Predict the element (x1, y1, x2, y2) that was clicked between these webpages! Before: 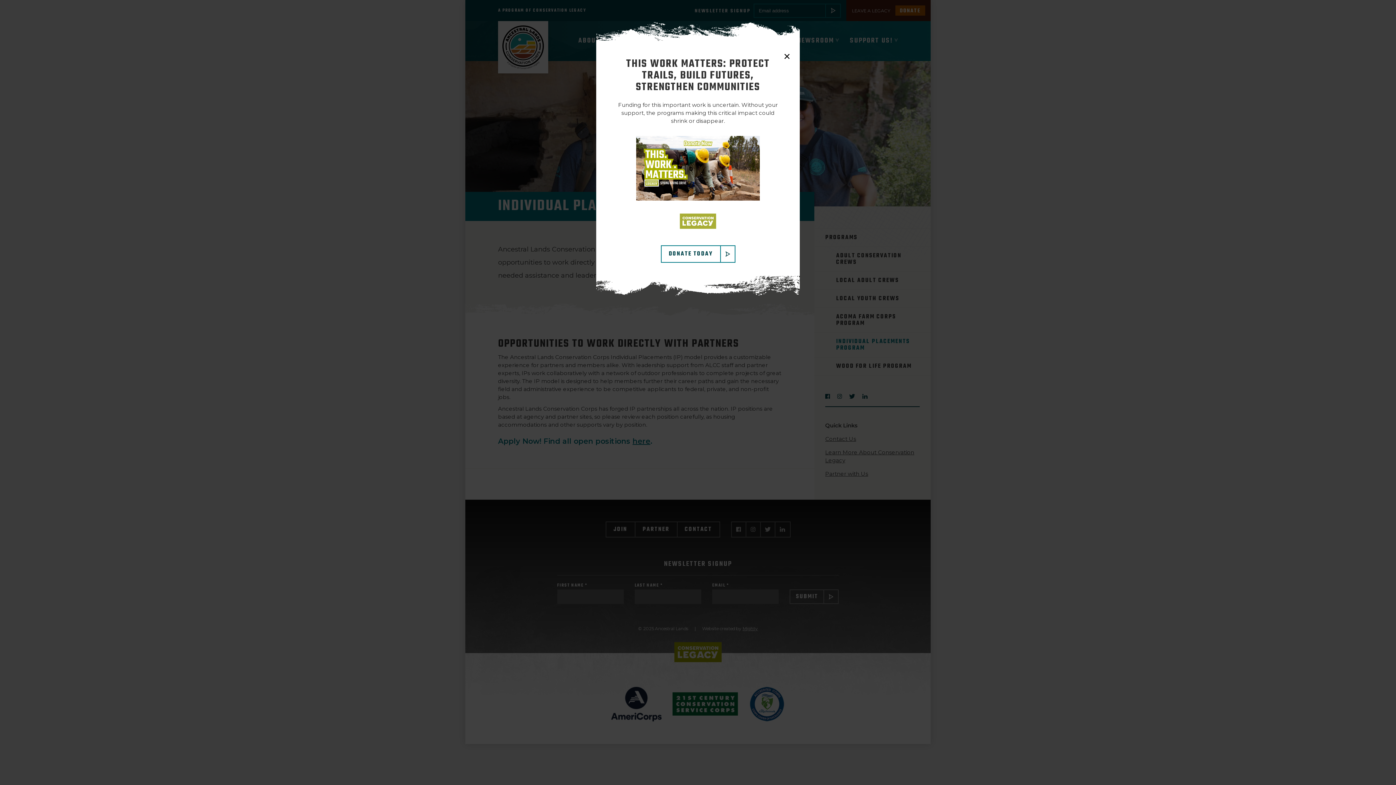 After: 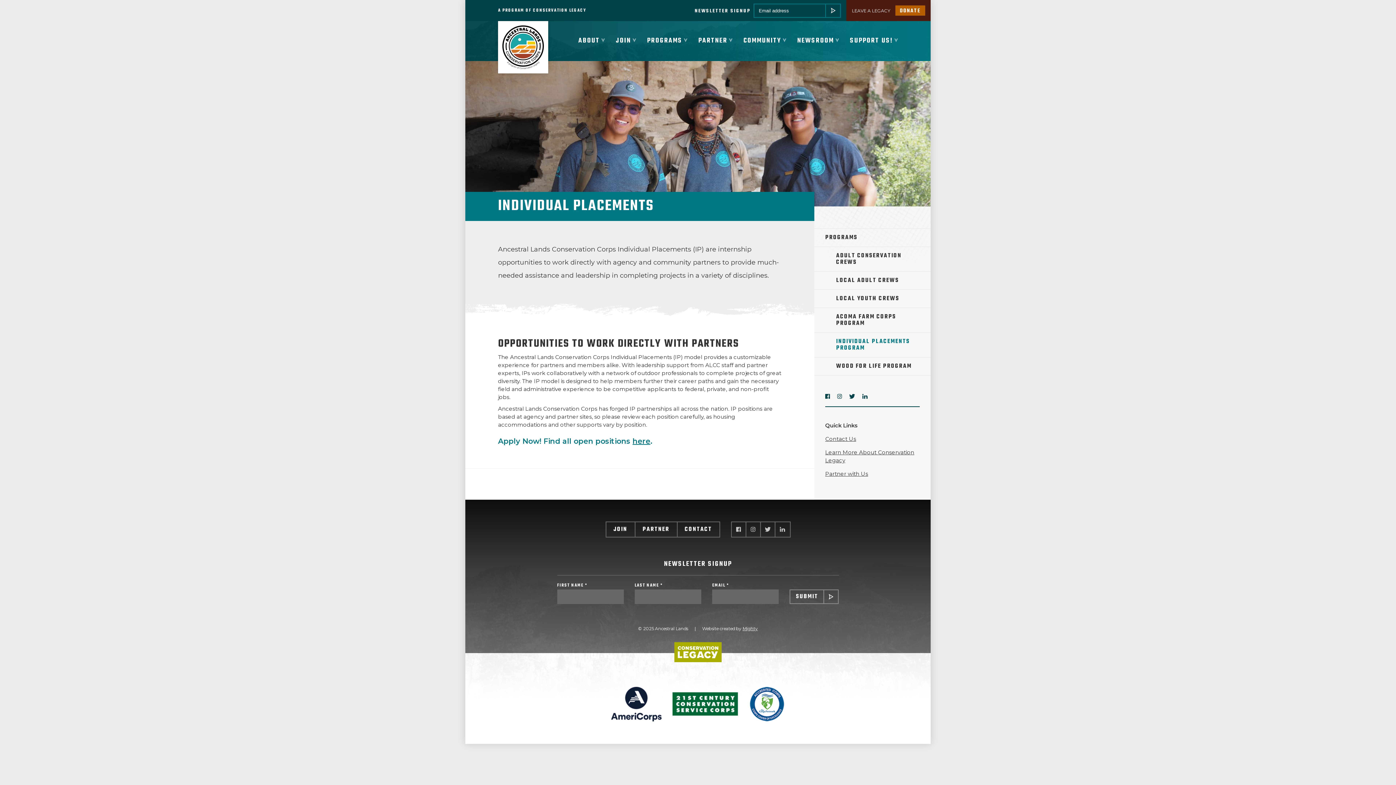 Action: label: close bbox: (778, 47, 796, 65)